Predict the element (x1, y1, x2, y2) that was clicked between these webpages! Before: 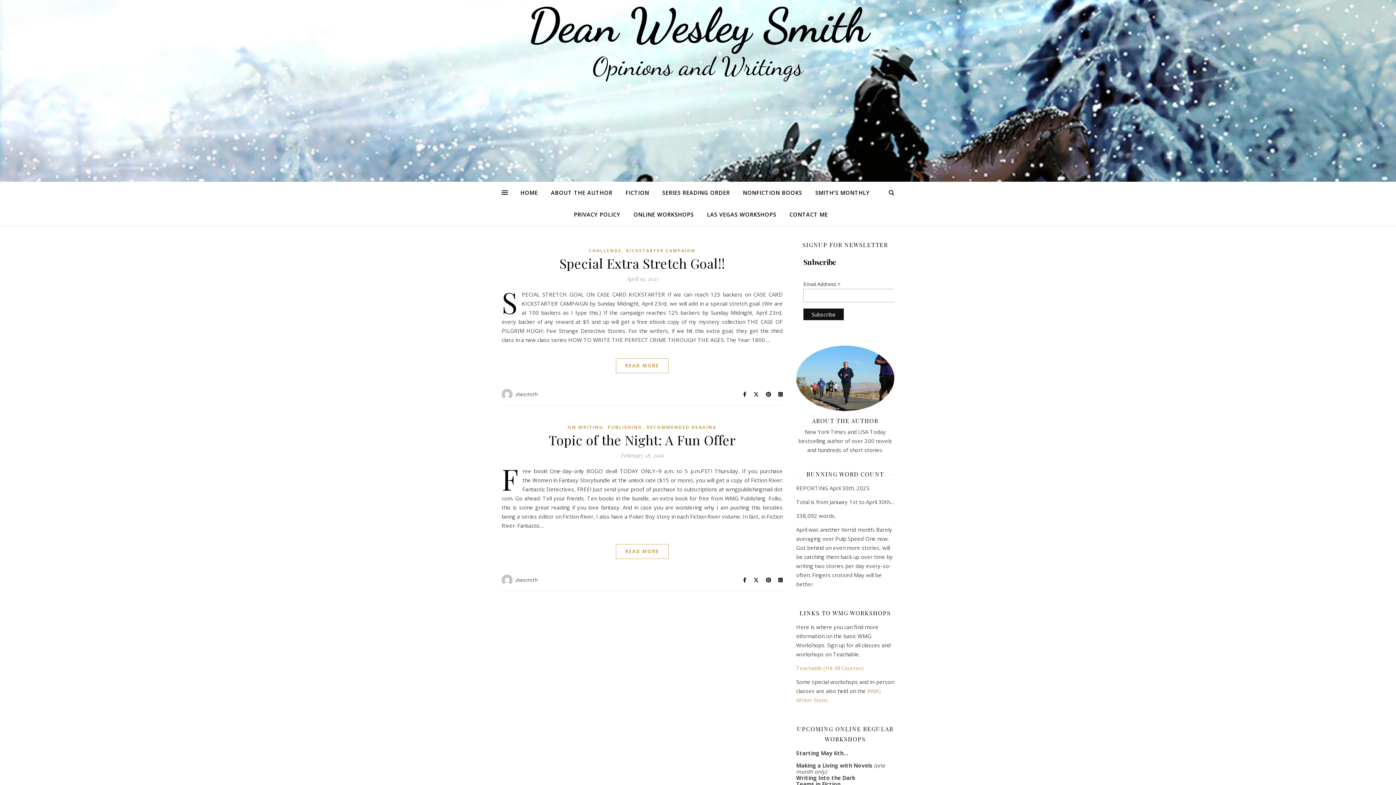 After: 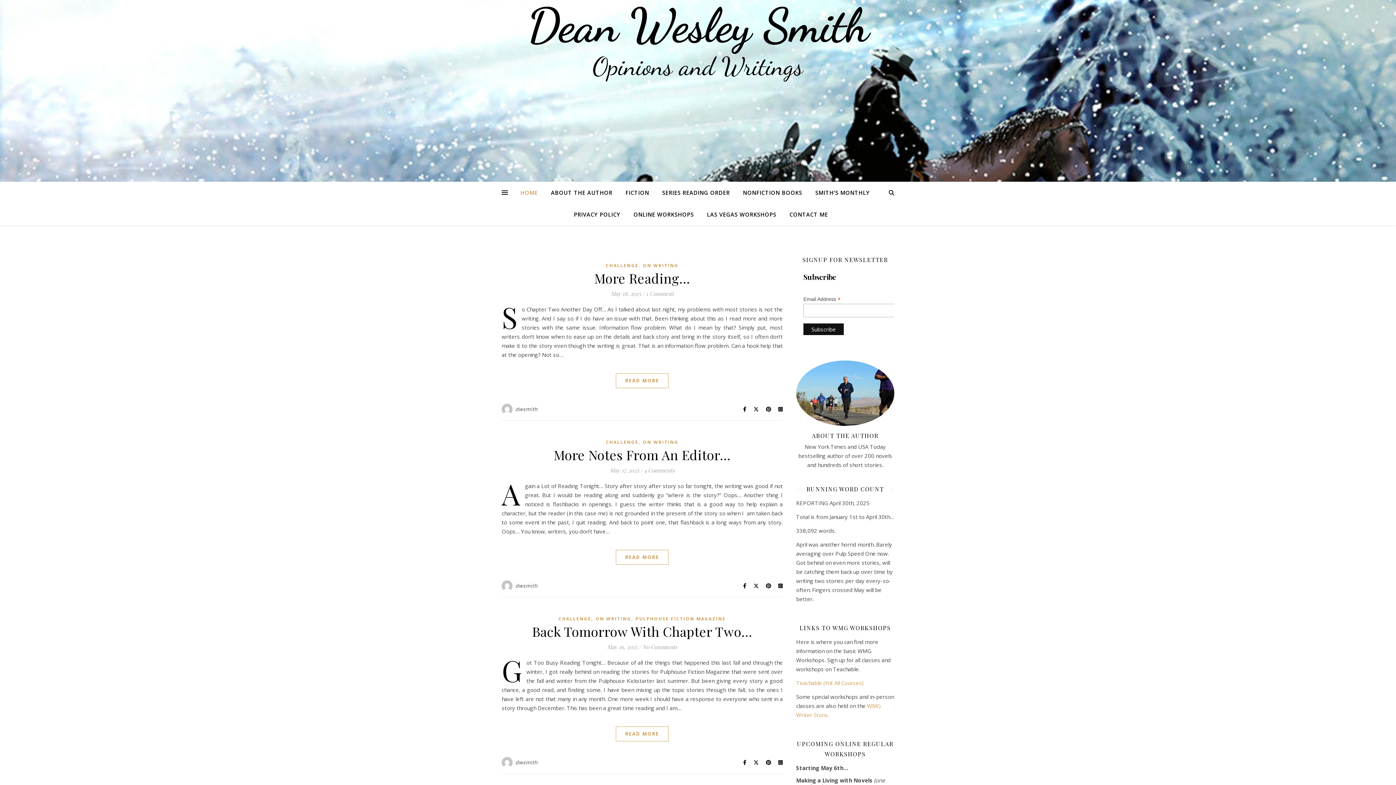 Action: label: HOME bbox: (520, 181, 543, 203)